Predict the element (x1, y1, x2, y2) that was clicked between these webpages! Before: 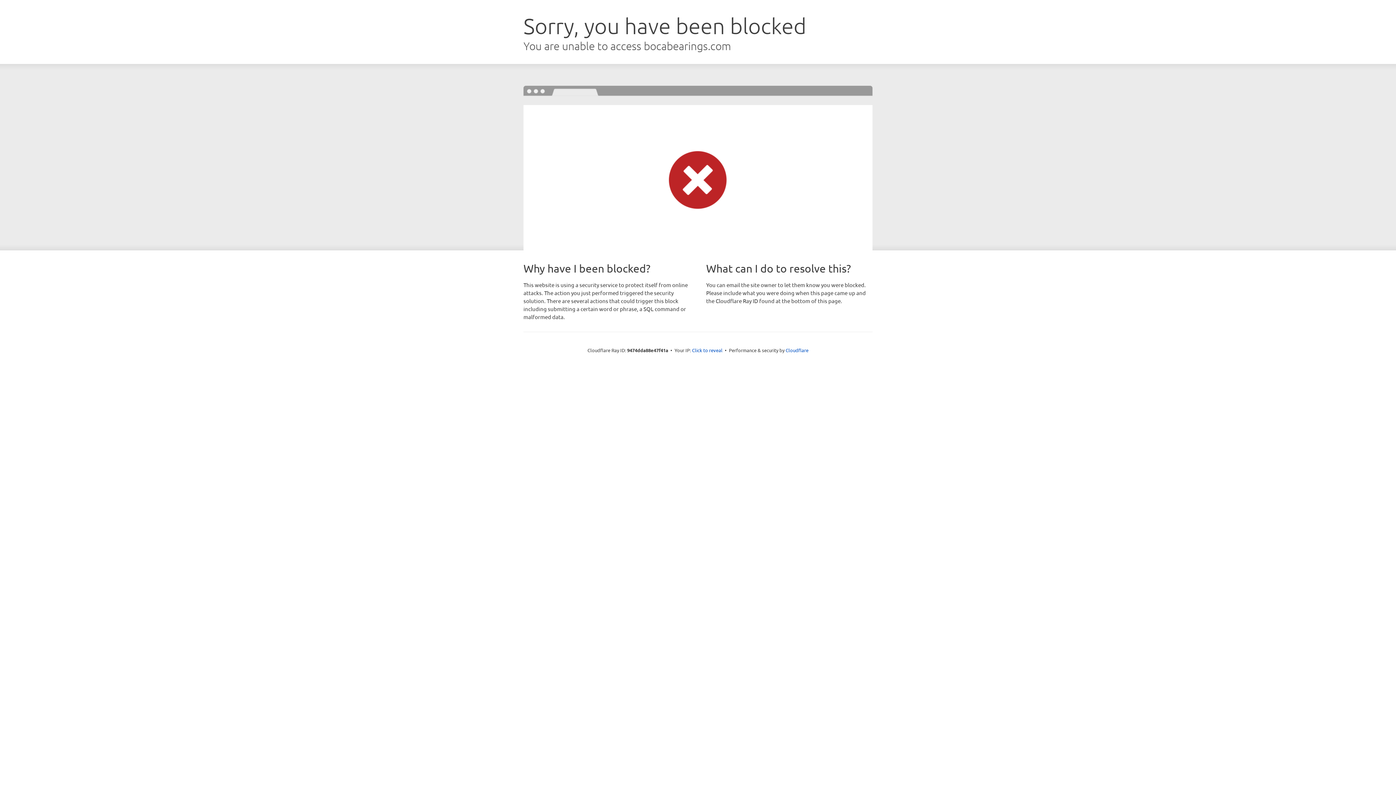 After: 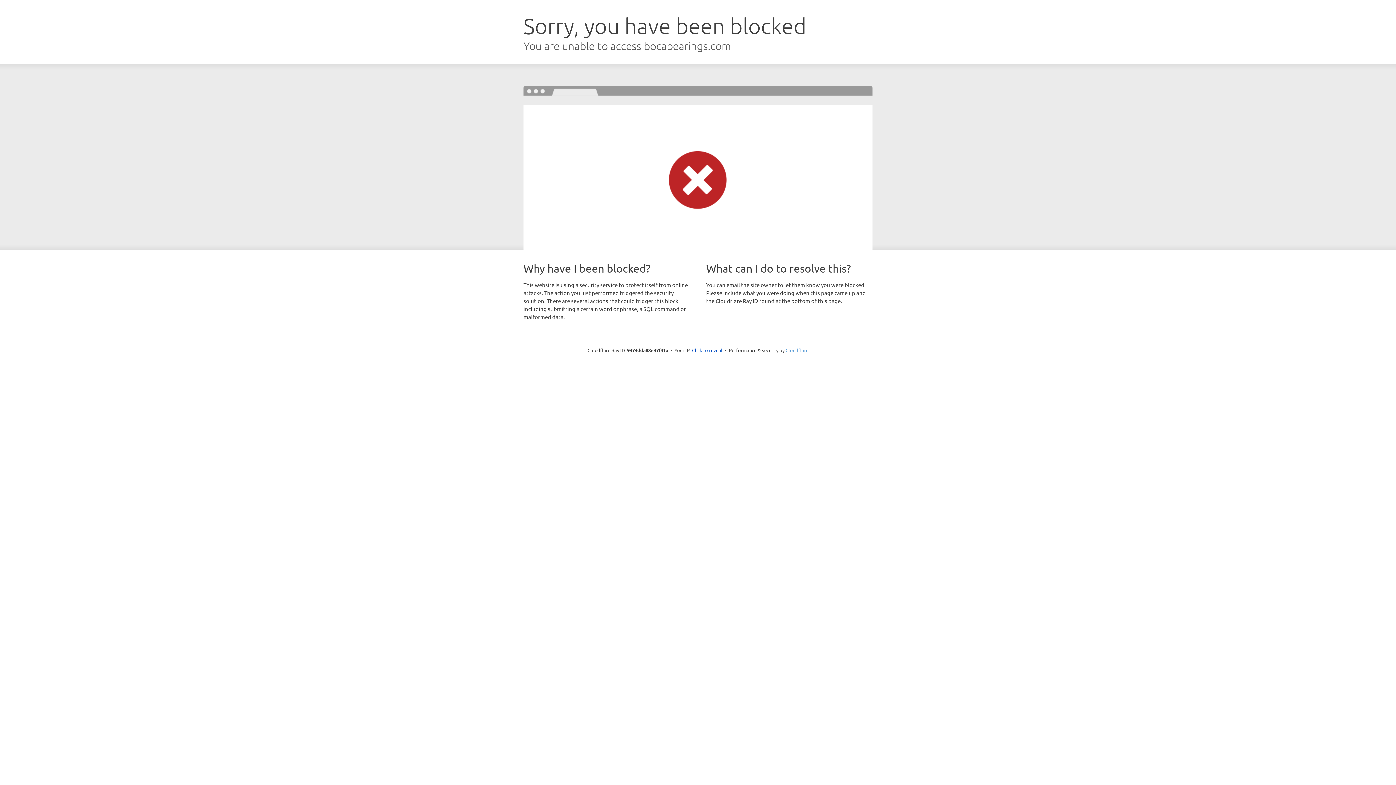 Action: bbox: (785, 347, 808, 353) label: Cloudflare